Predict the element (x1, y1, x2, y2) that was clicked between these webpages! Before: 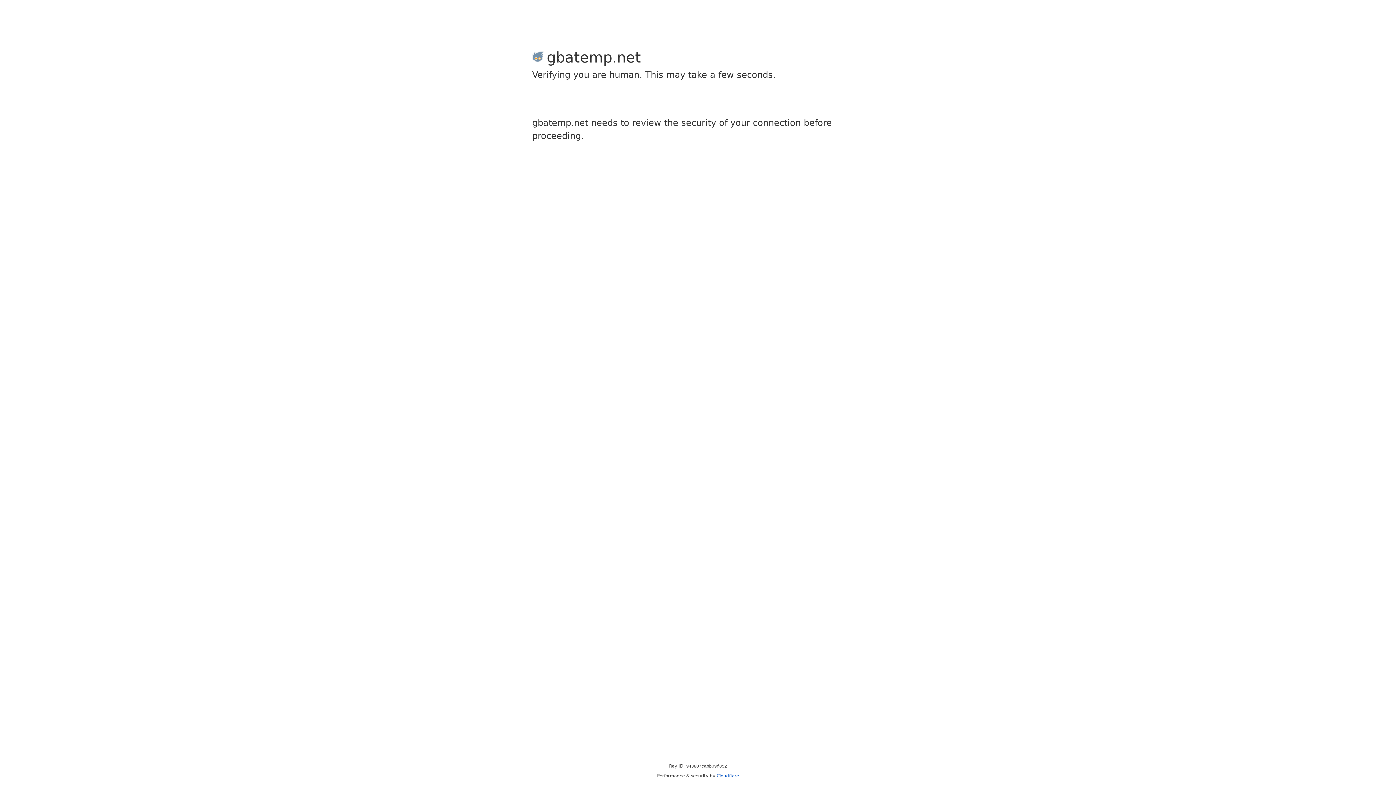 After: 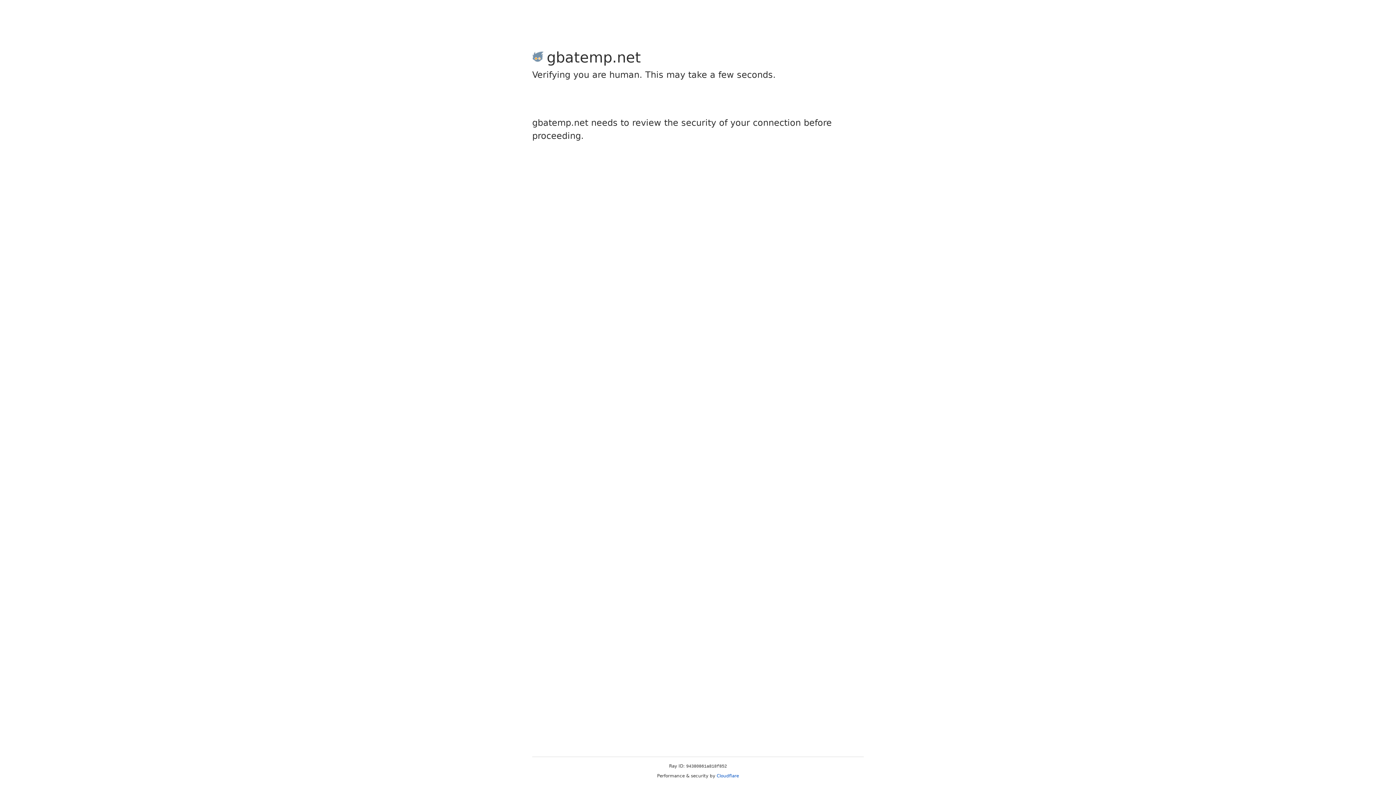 Action: bbox: (716, 773, 739, 778) label: Cloudflare